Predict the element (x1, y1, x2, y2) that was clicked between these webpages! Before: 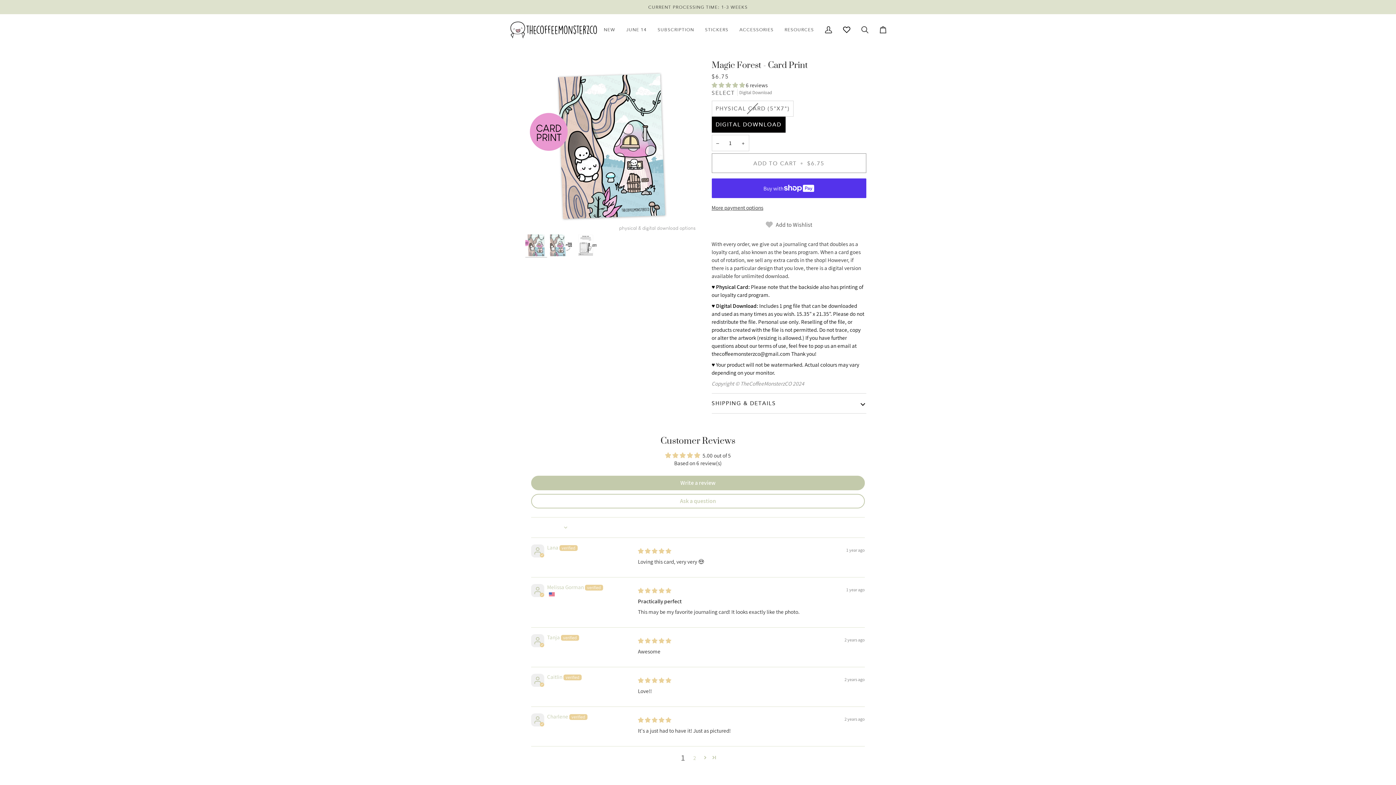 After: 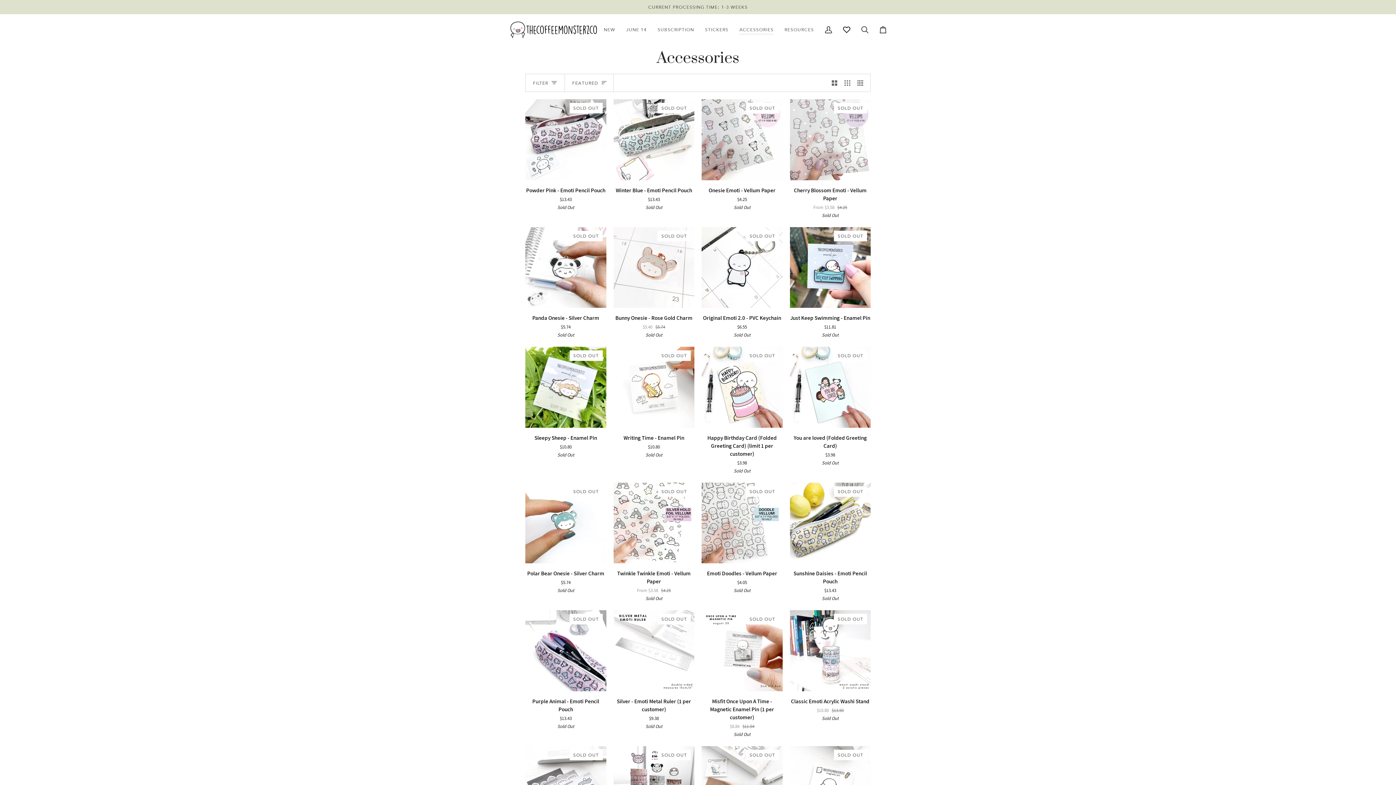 Action: label: ACCESSORIES bbox: (734, 14, 779, 45)